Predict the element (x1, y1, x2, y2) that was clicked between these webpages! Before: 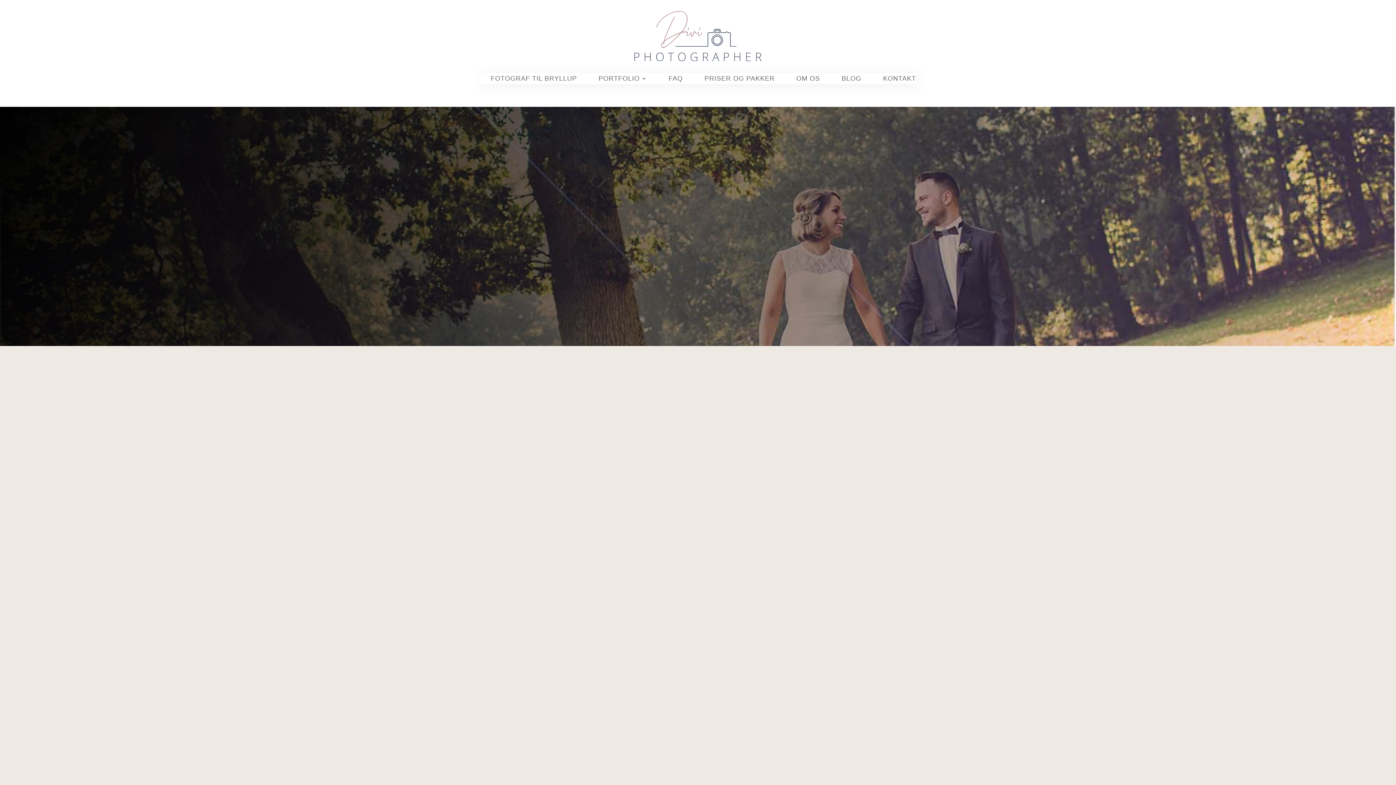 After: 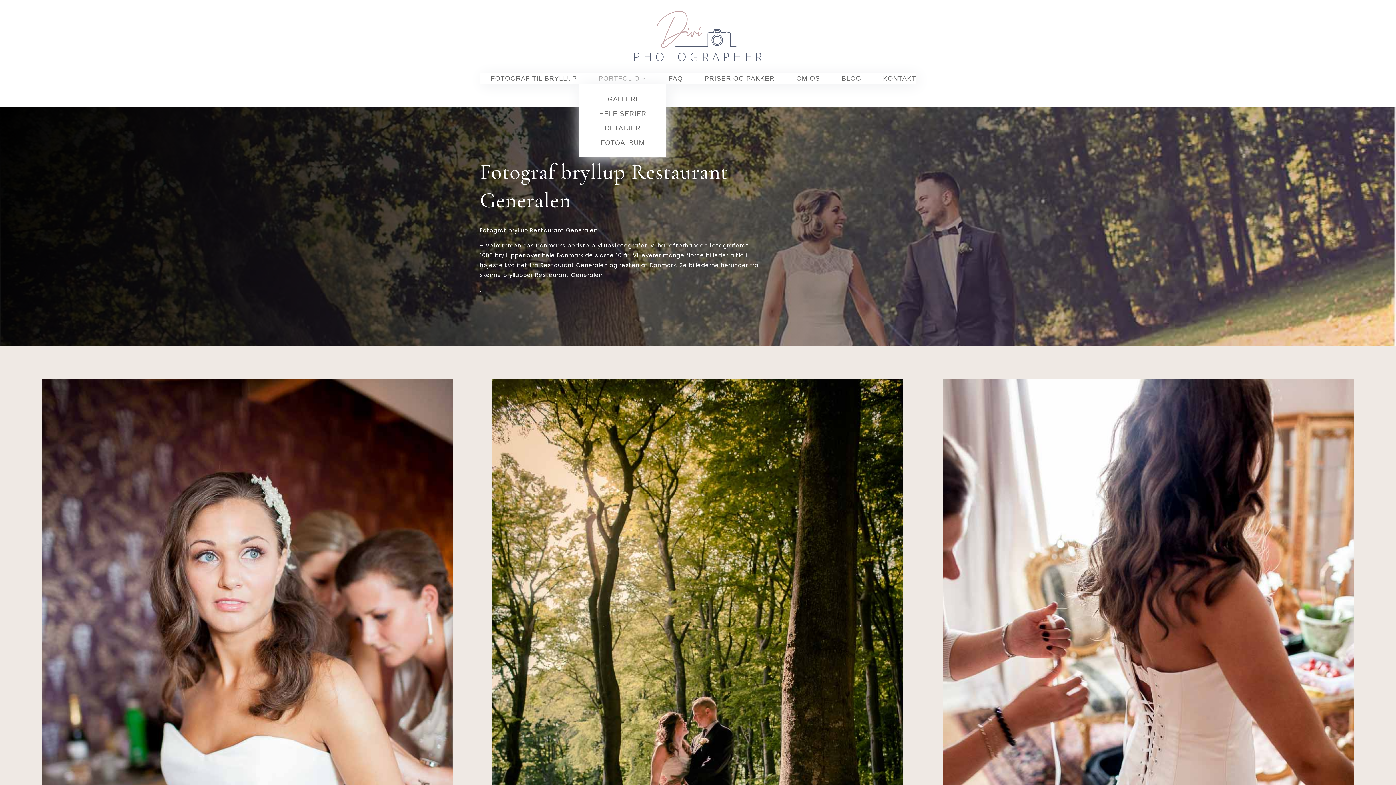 Action: label: PORTFOLIO bbox: (598, 75, 647, 83)